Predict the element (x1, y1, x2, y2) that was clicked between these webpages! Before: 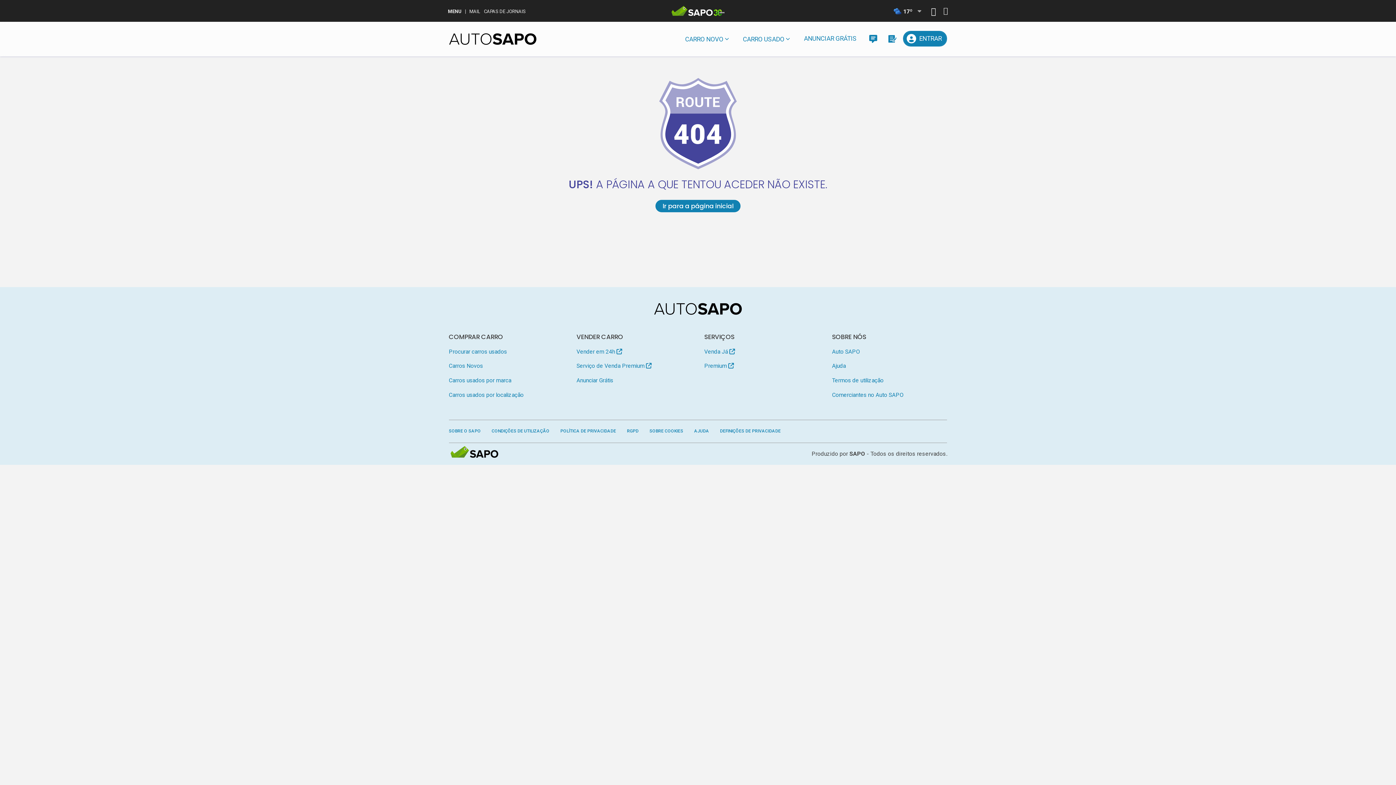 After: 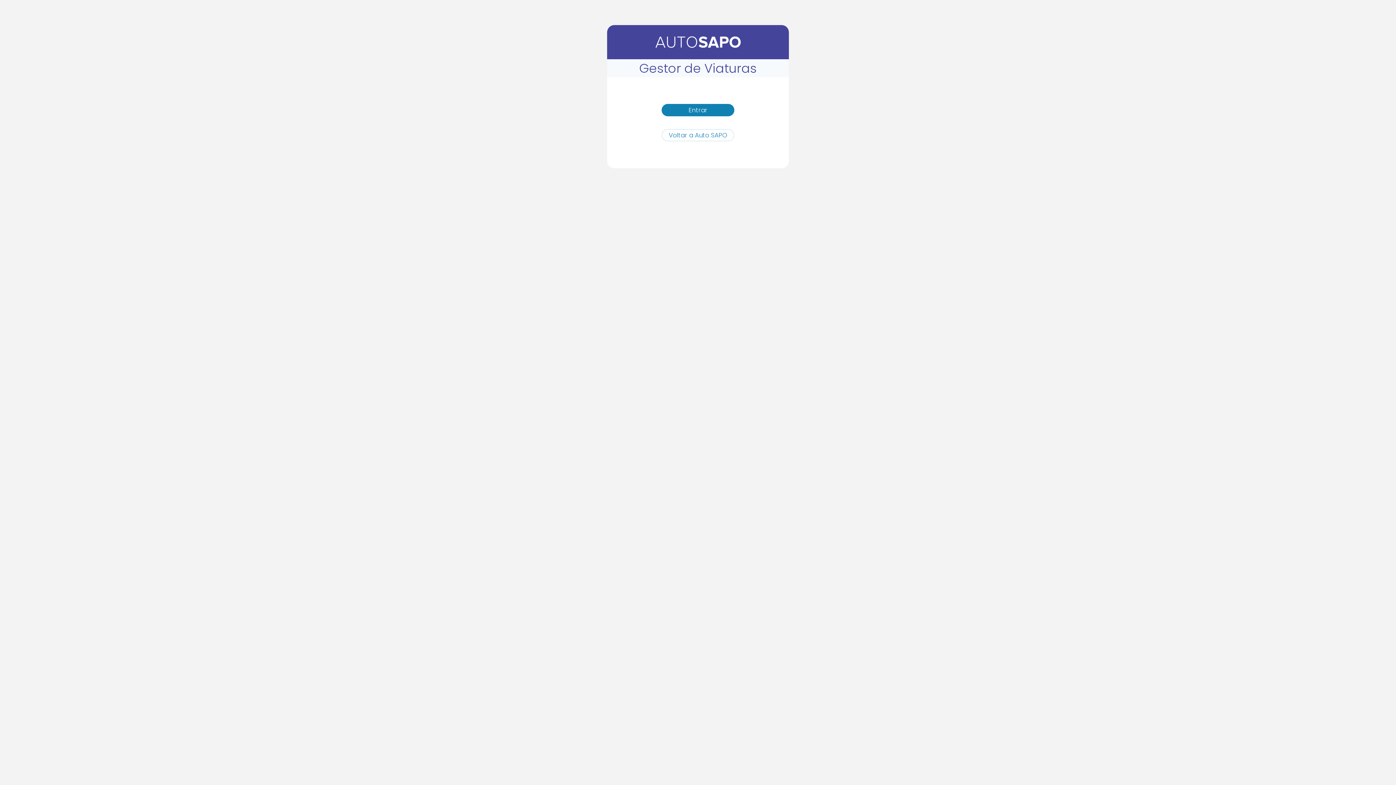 Action: bbox: (832, 389, 947, 401) label: Comerciantes no Auto SAPO